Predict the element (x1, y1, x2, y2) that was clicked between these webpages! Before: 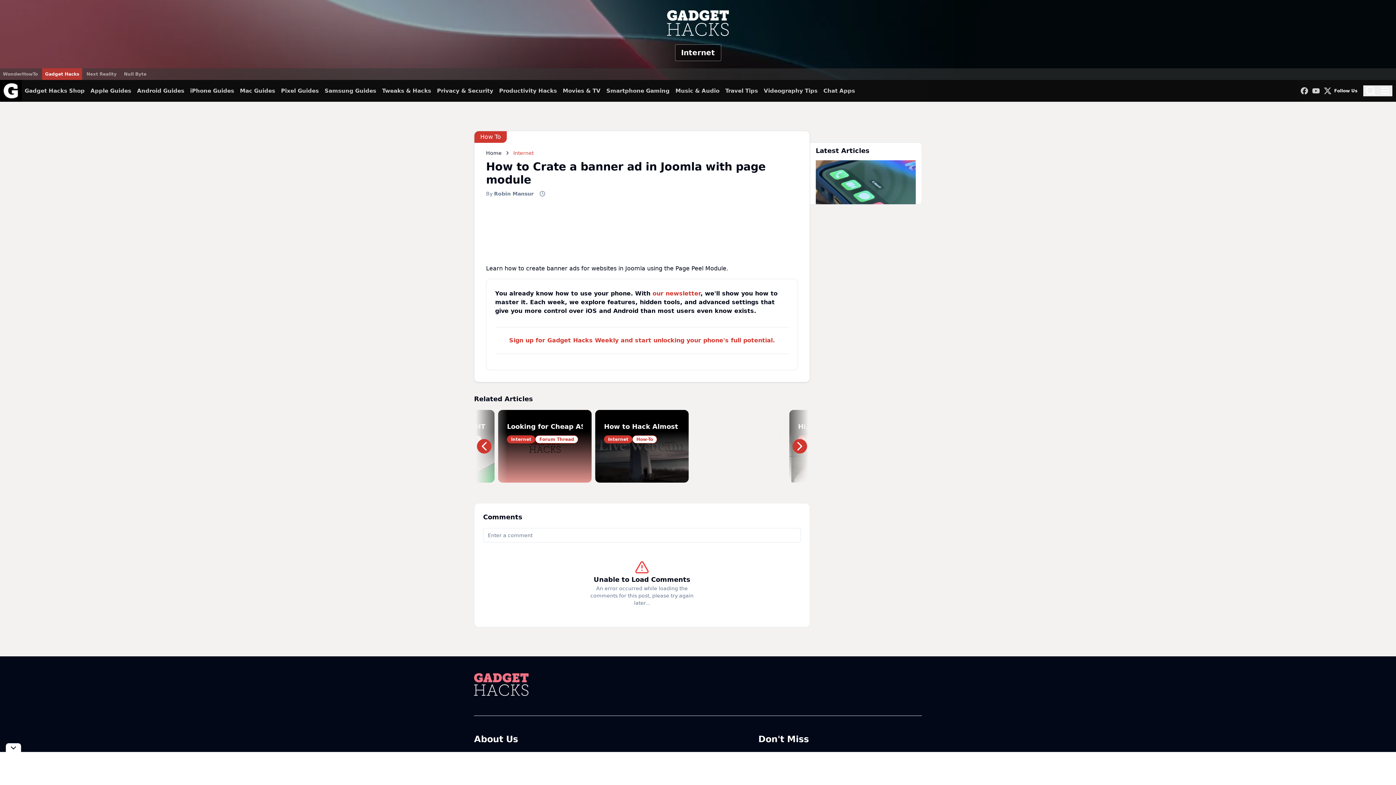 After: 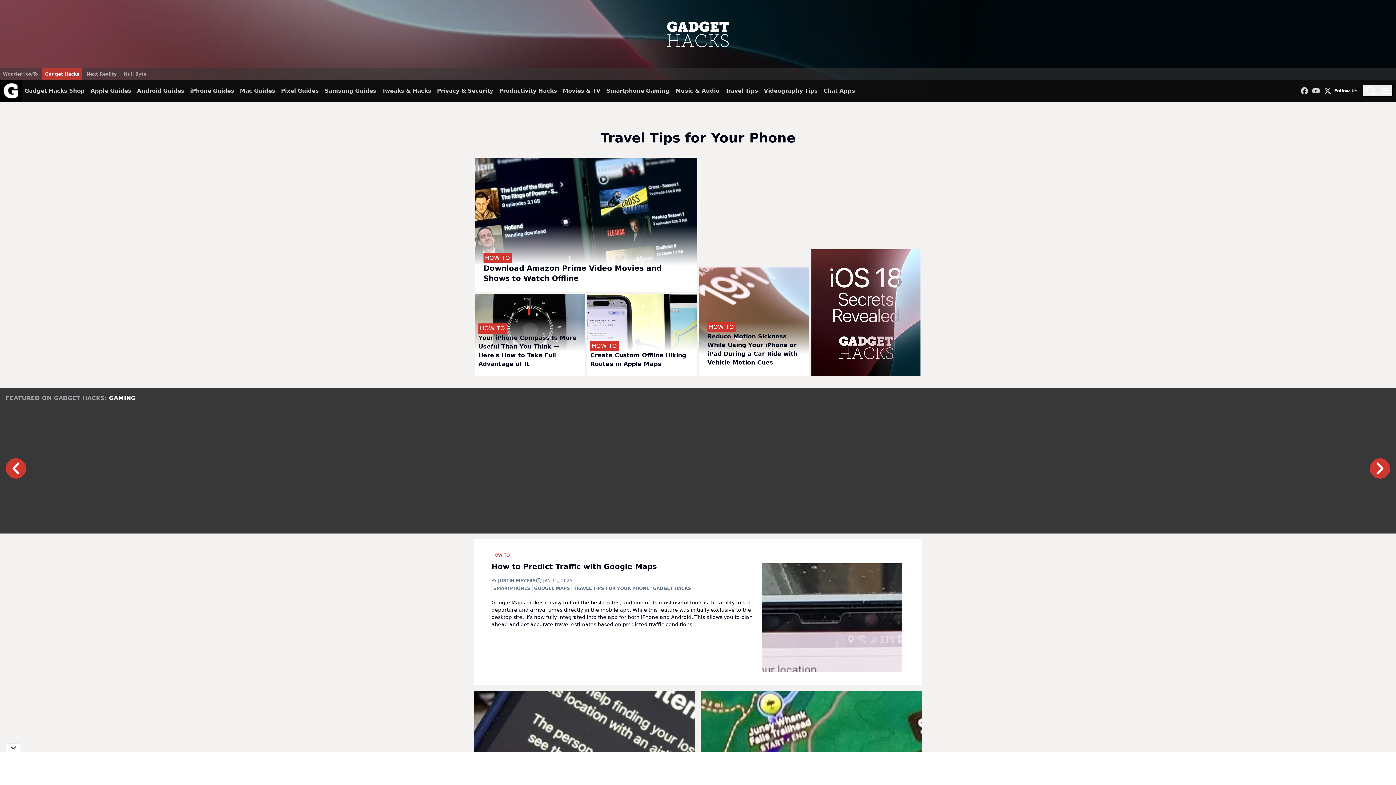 Action: bbox: (725, 80, 758, 101) label: Travel Tips